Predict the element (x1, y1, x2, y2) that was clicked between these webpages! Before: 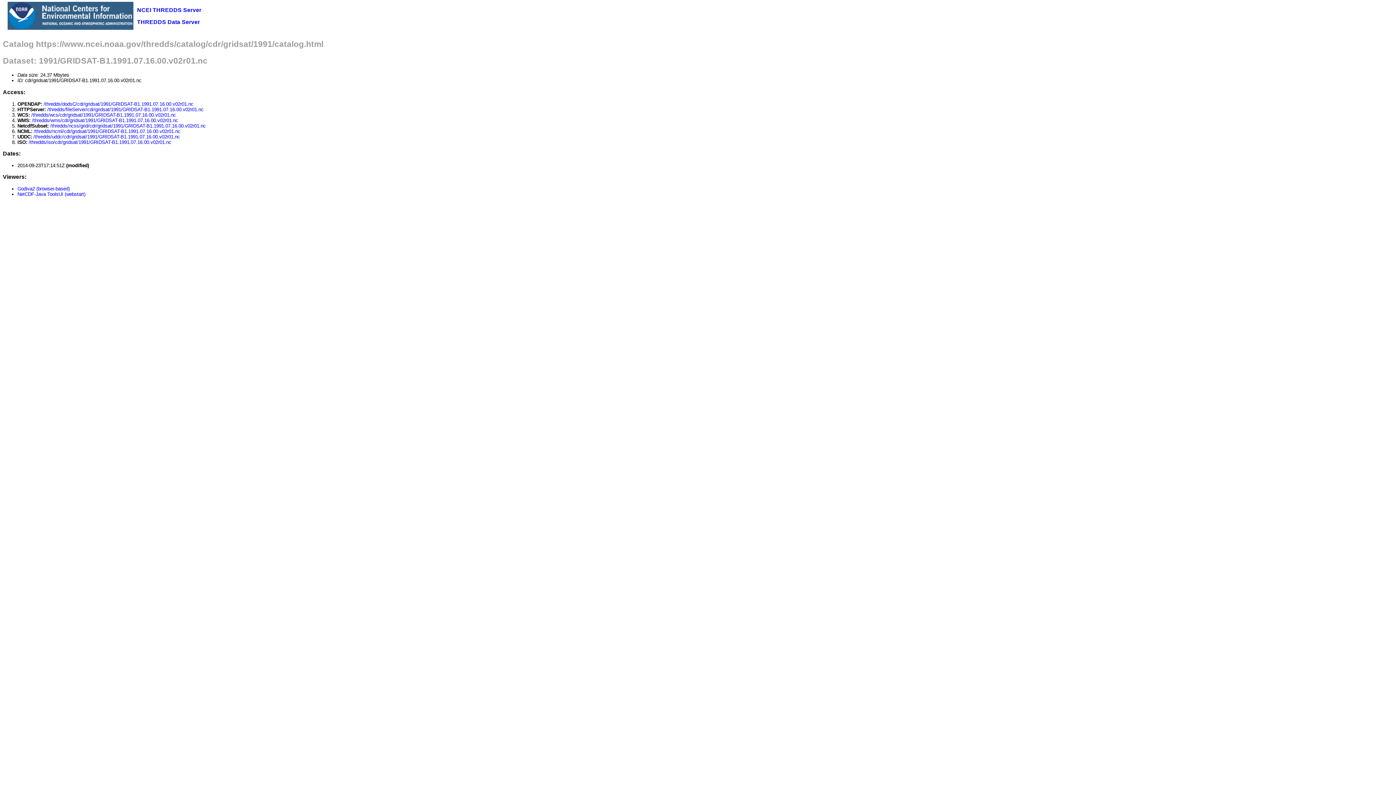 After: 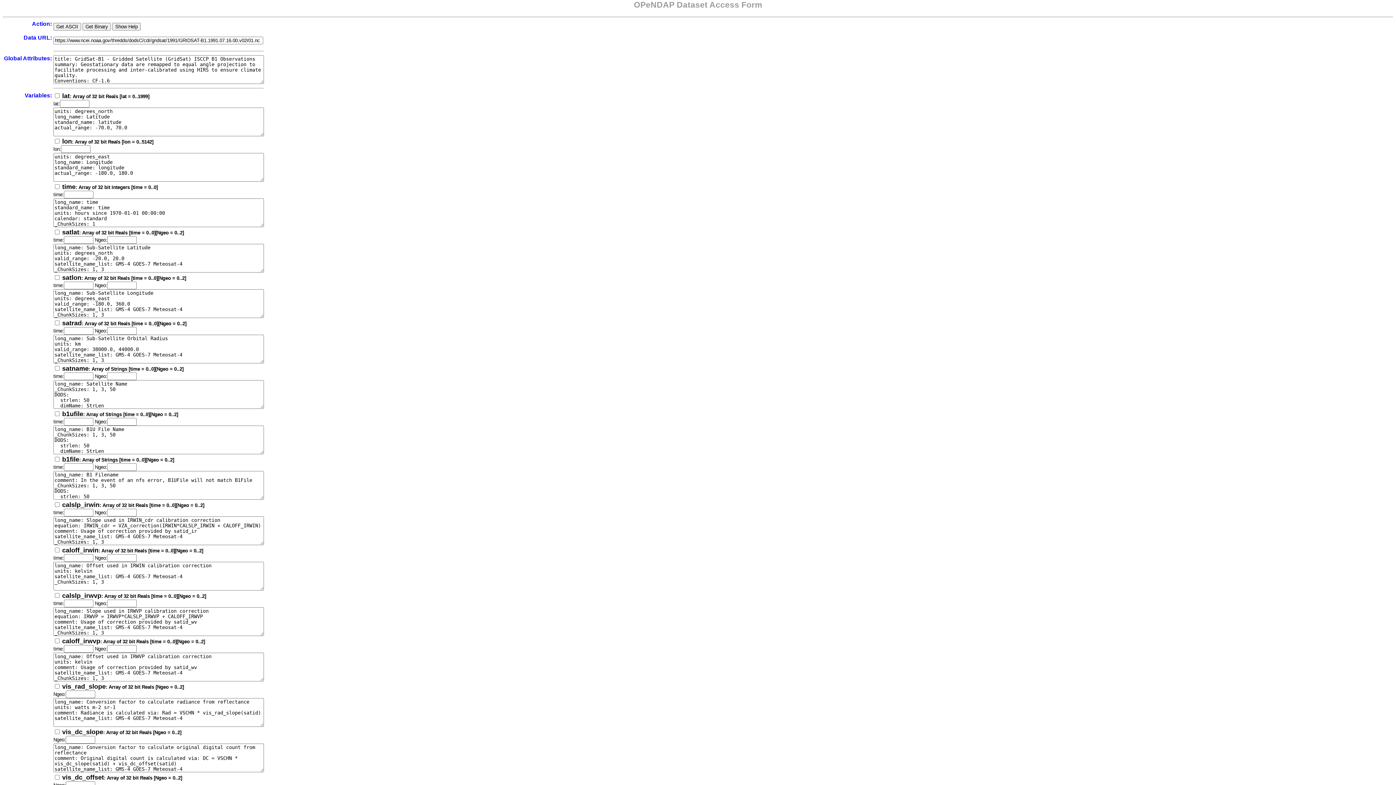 Action: label: /thredds/dodsC/cdr/gridsat/1991/GRIDSAT-B1.1991.07.16.00.v02r01.nc bbox: (43, 101, 193, 106)